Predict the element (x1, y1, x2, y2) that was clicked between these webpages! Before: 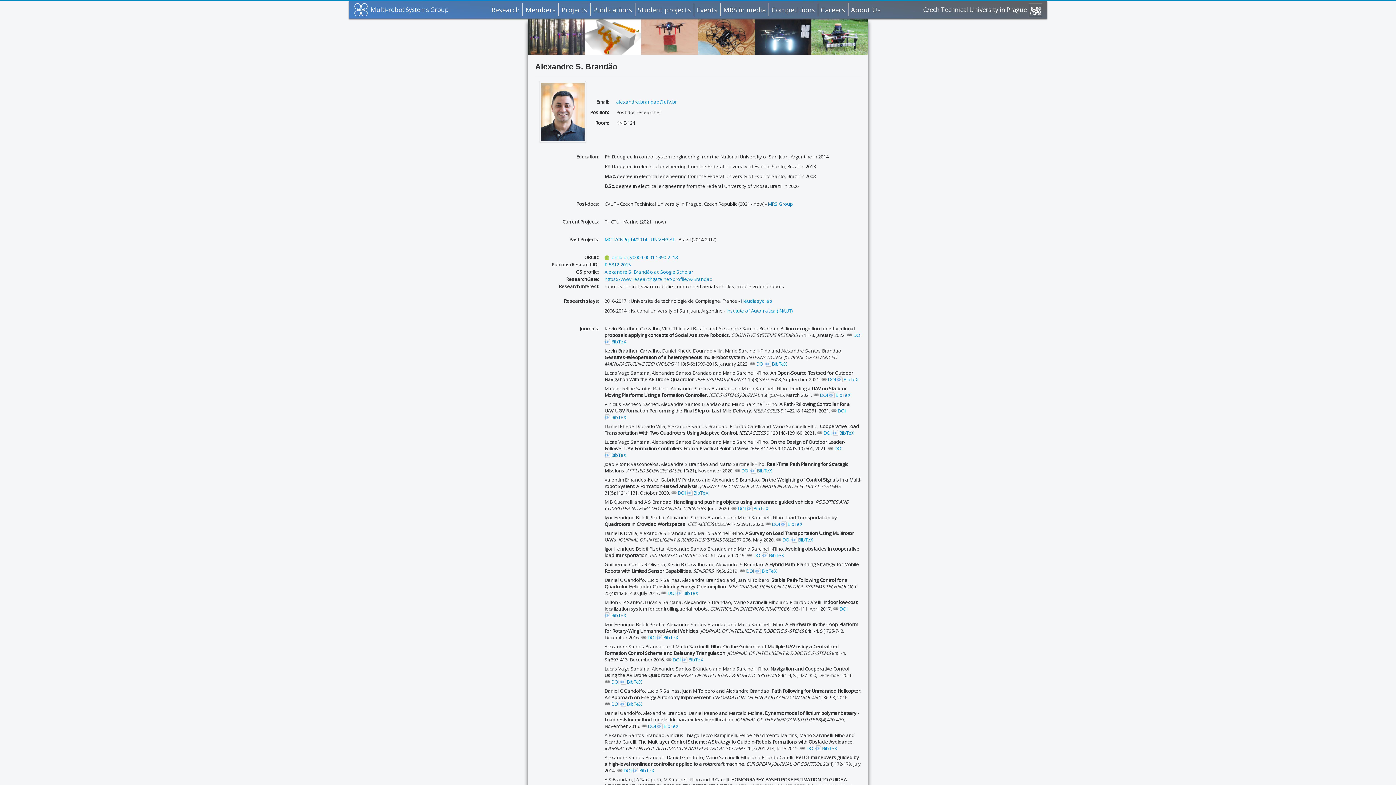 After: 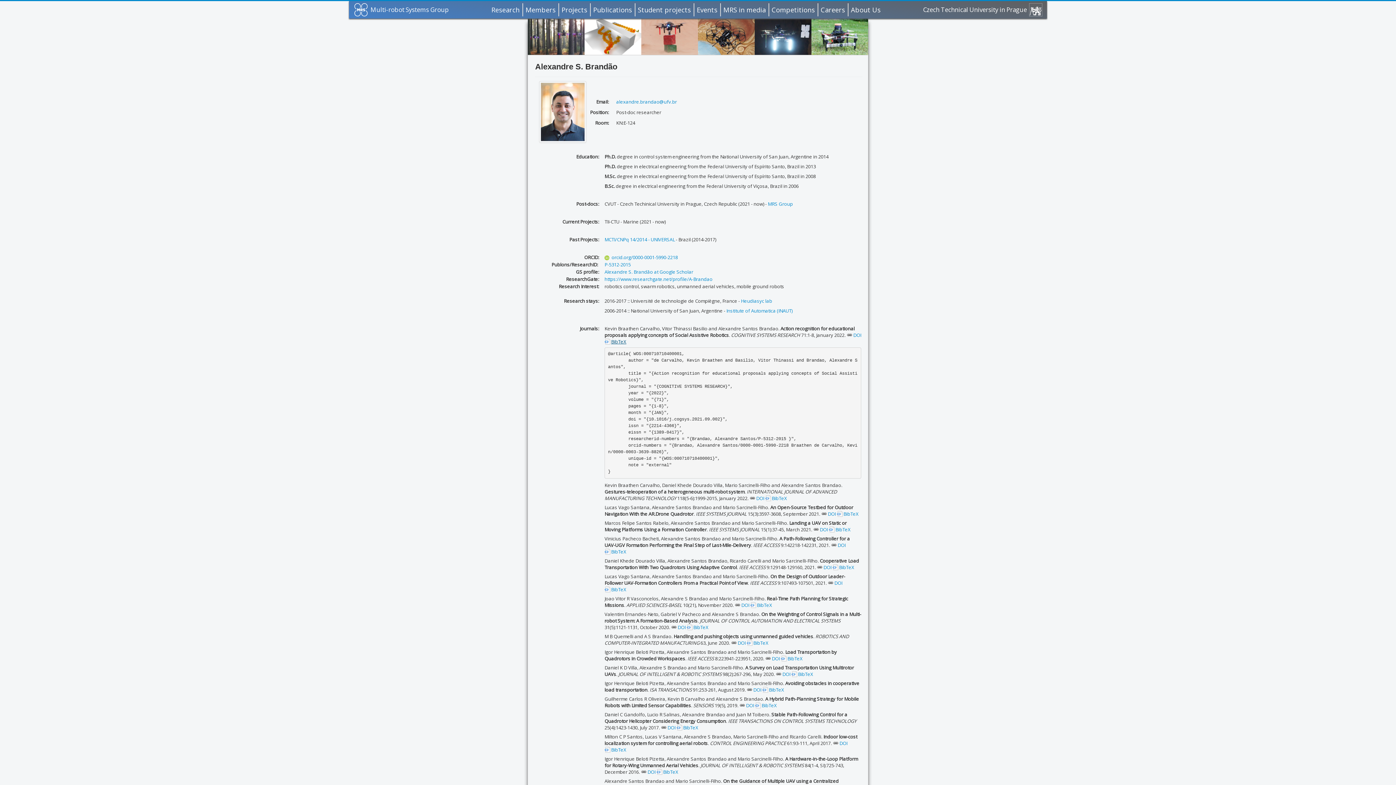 Action: bbox: (604, 338, 626, 345) label: BibTeX